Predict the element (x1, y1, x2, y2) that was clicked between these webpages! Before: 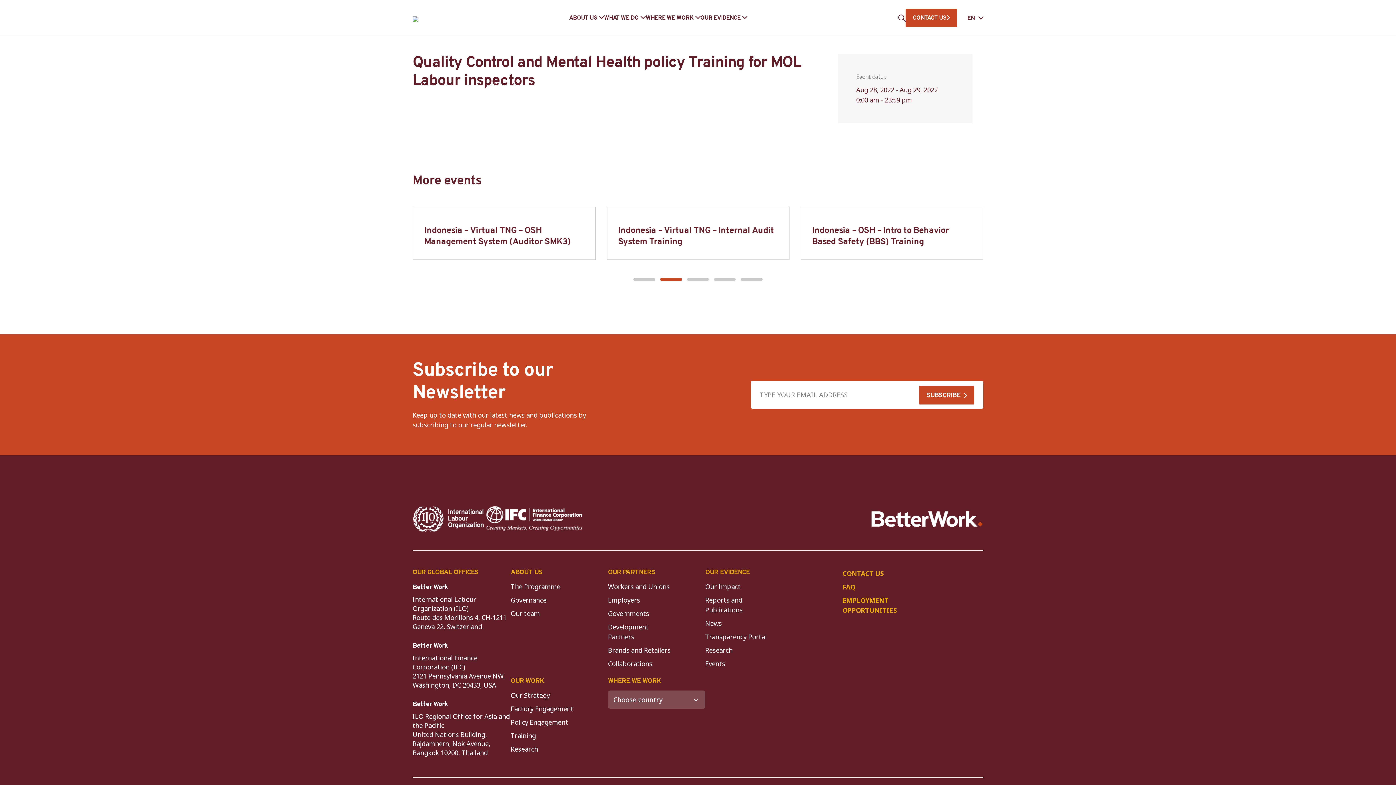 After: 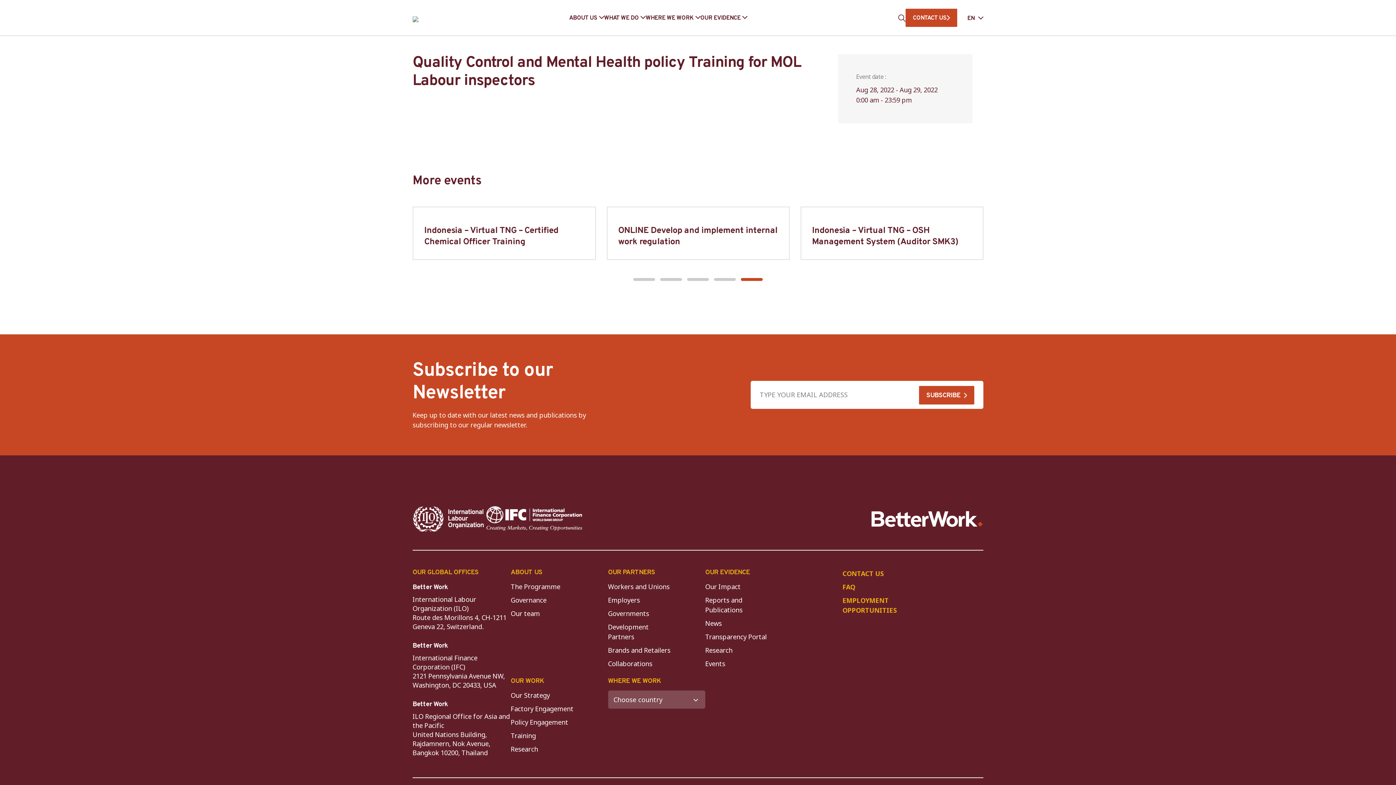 Action: bbox: (412, 506, 484, 532)